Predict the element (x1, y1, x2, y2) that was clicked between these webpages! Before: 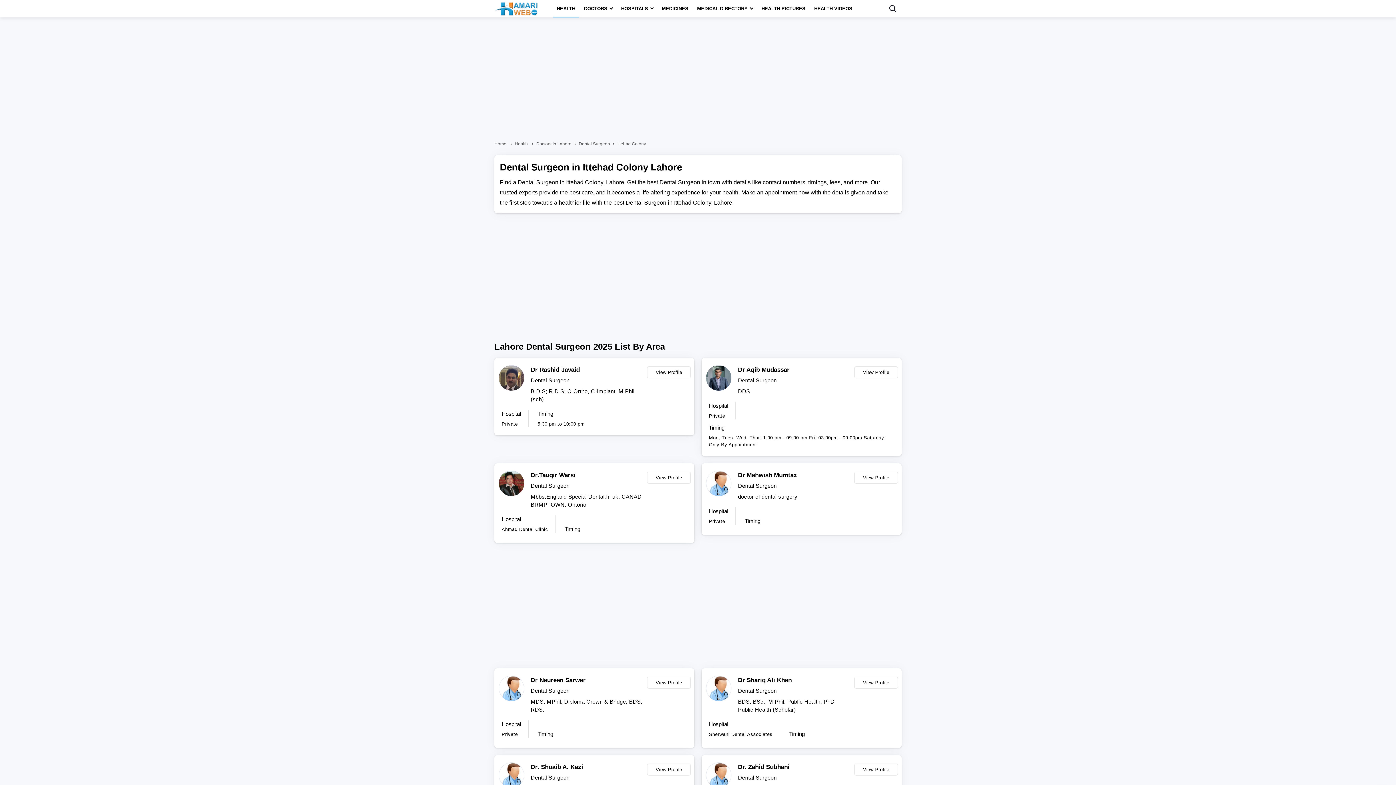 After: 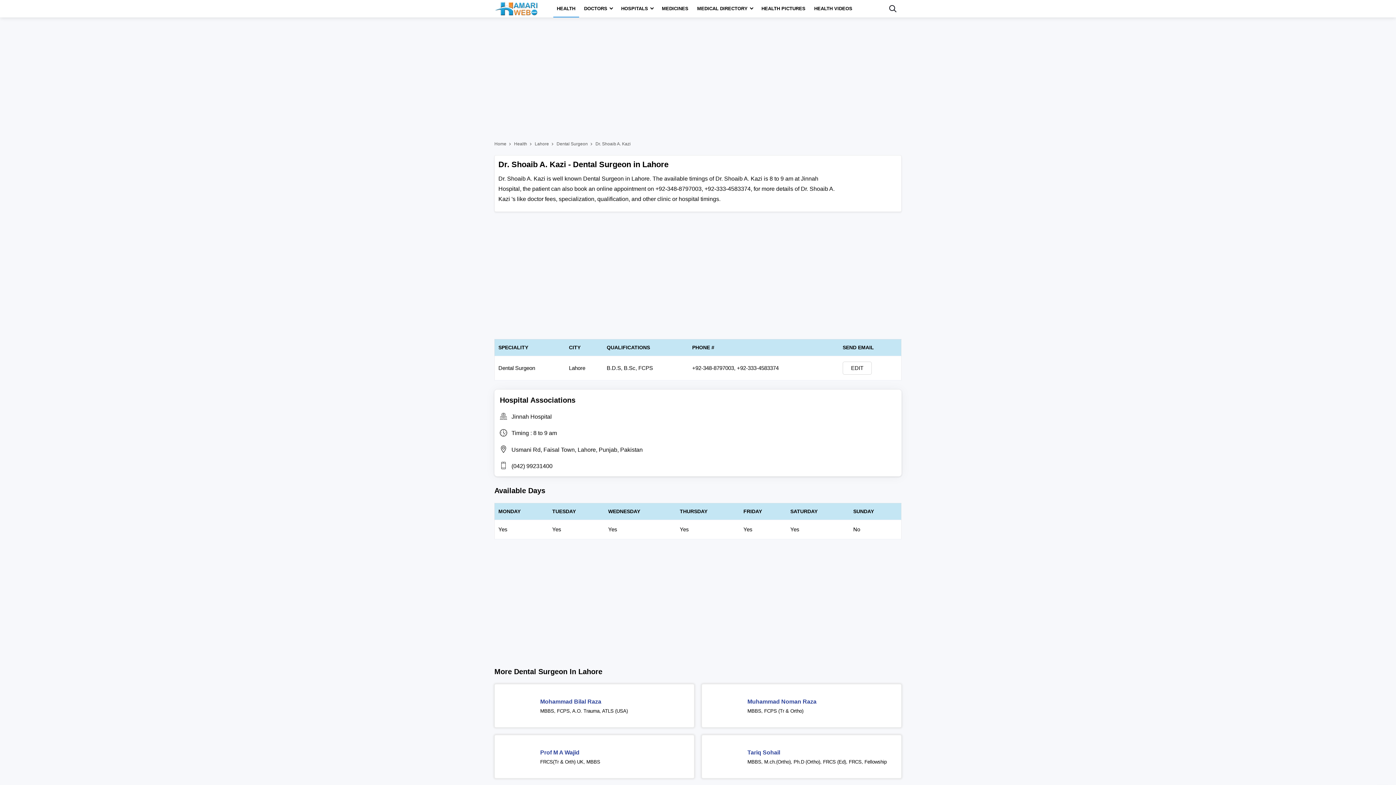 Action: bbox: (647, 764, 690, 776) label: View Profile